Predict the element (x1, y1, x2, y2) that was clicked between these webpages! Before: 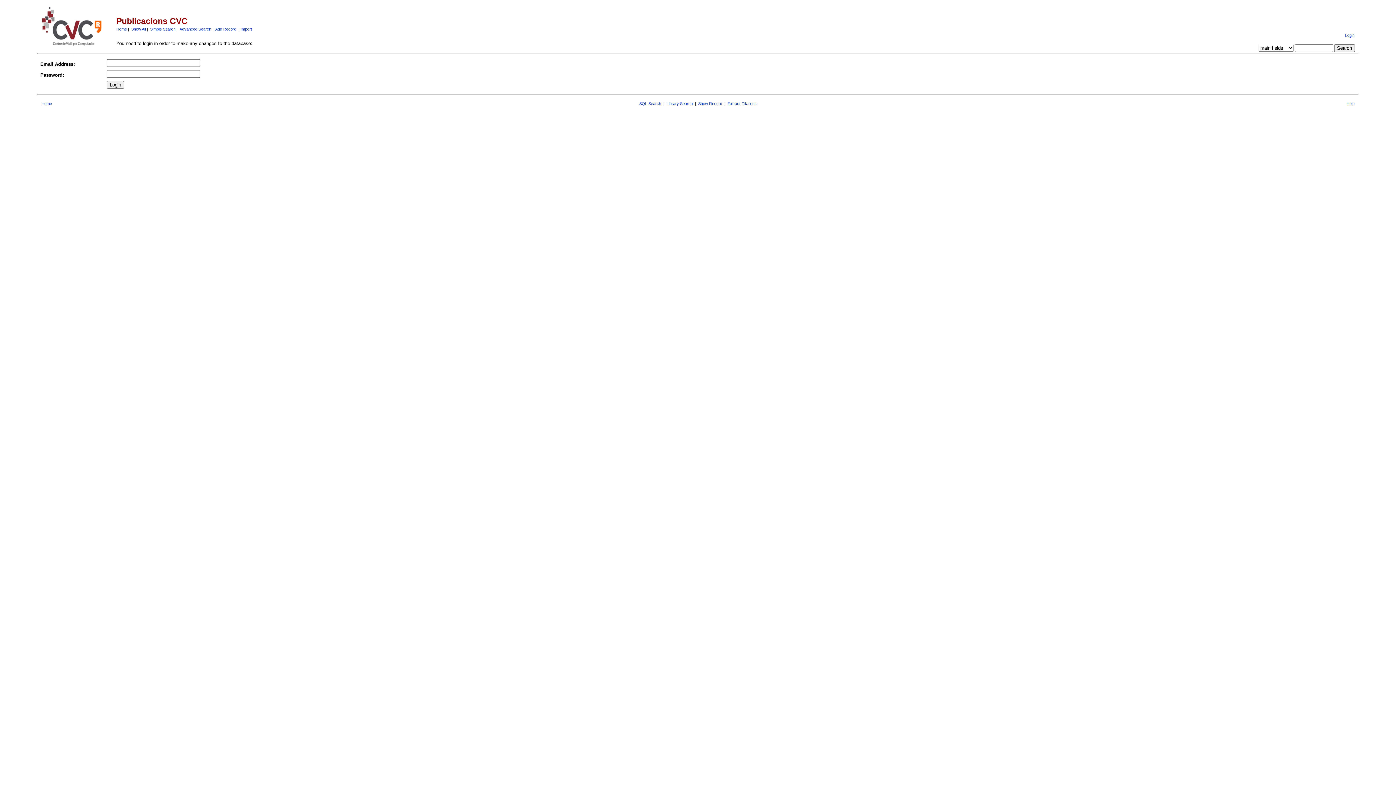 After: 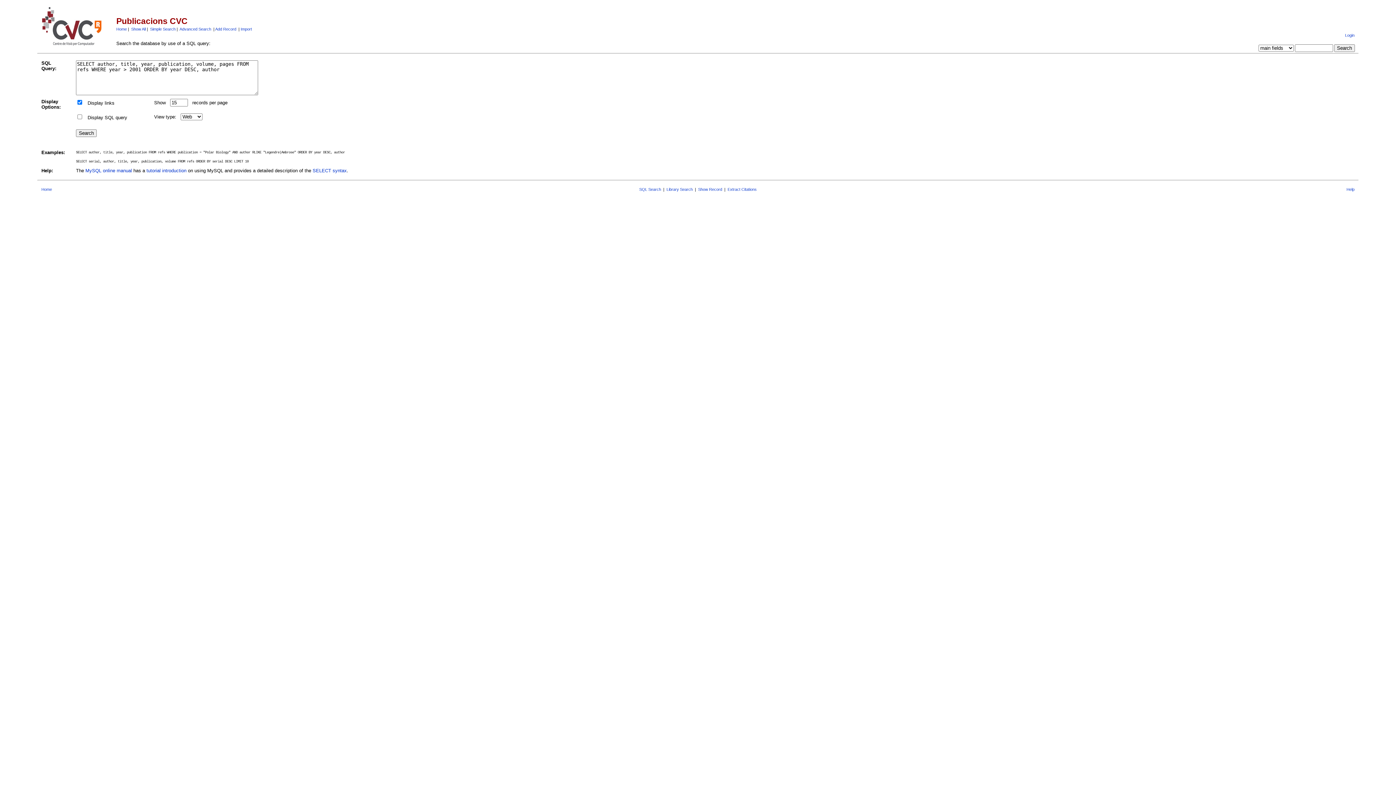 Action: label: SQL Search bbox: (639, 101, 661, 105)